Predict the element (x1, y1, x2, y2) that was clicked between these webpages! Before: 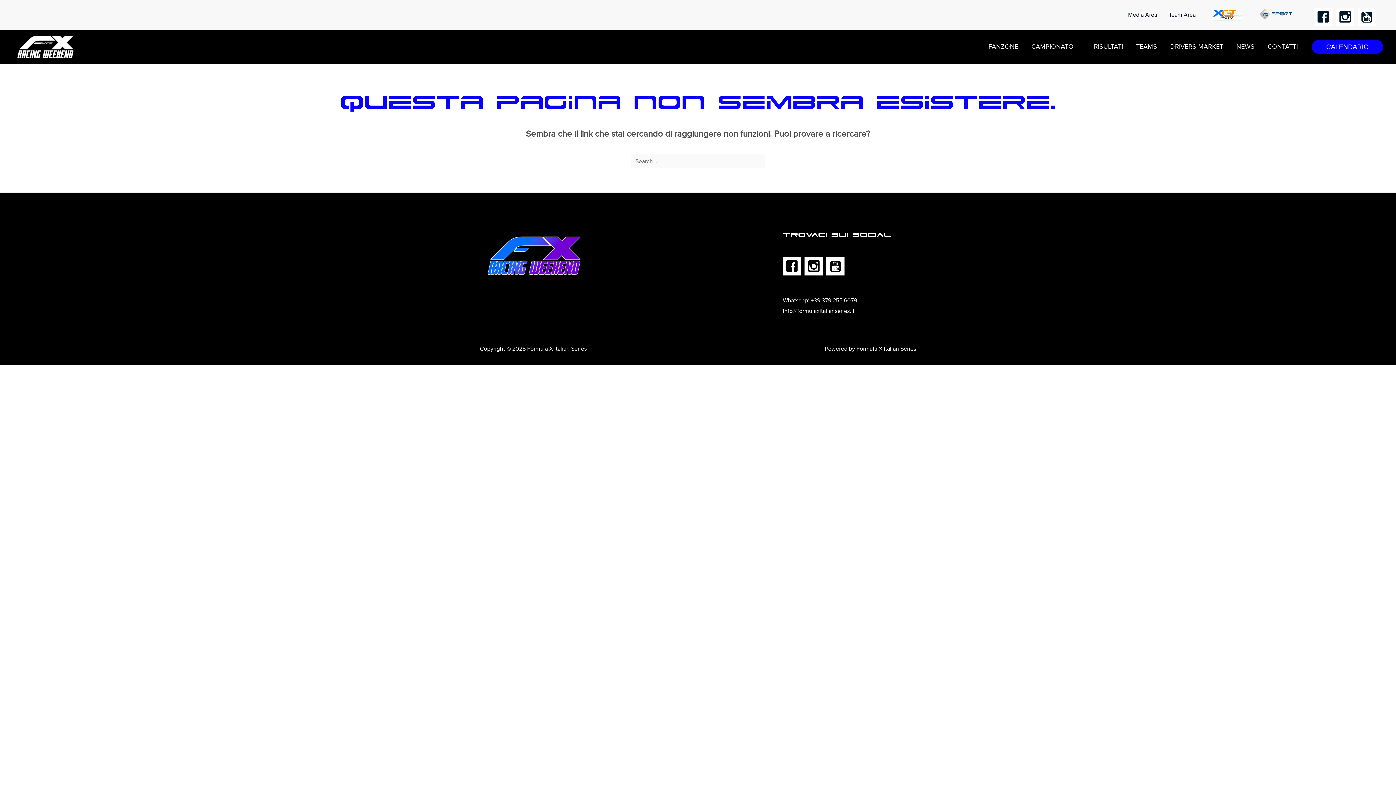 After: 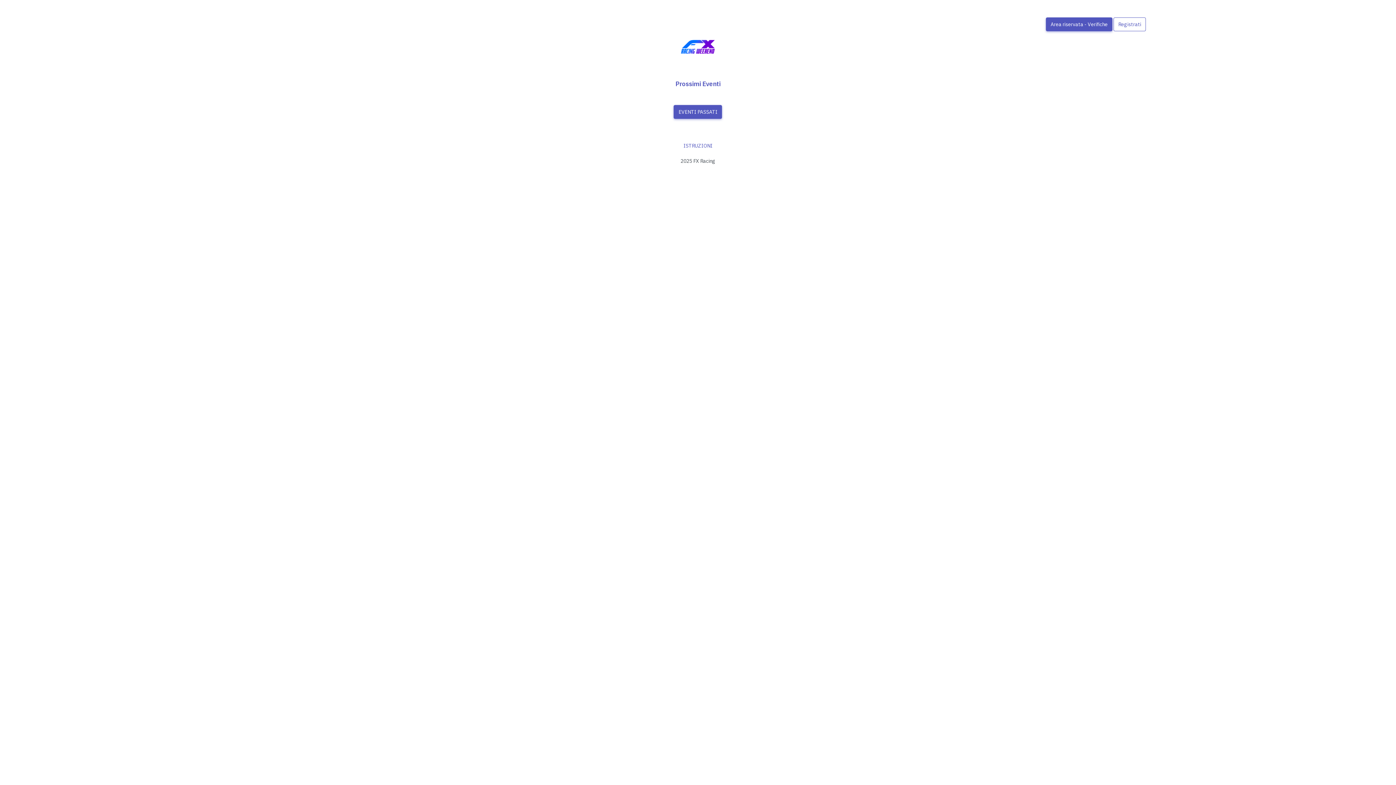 Action: bbox: (1163, 5, 1201, 24) label: Team Area